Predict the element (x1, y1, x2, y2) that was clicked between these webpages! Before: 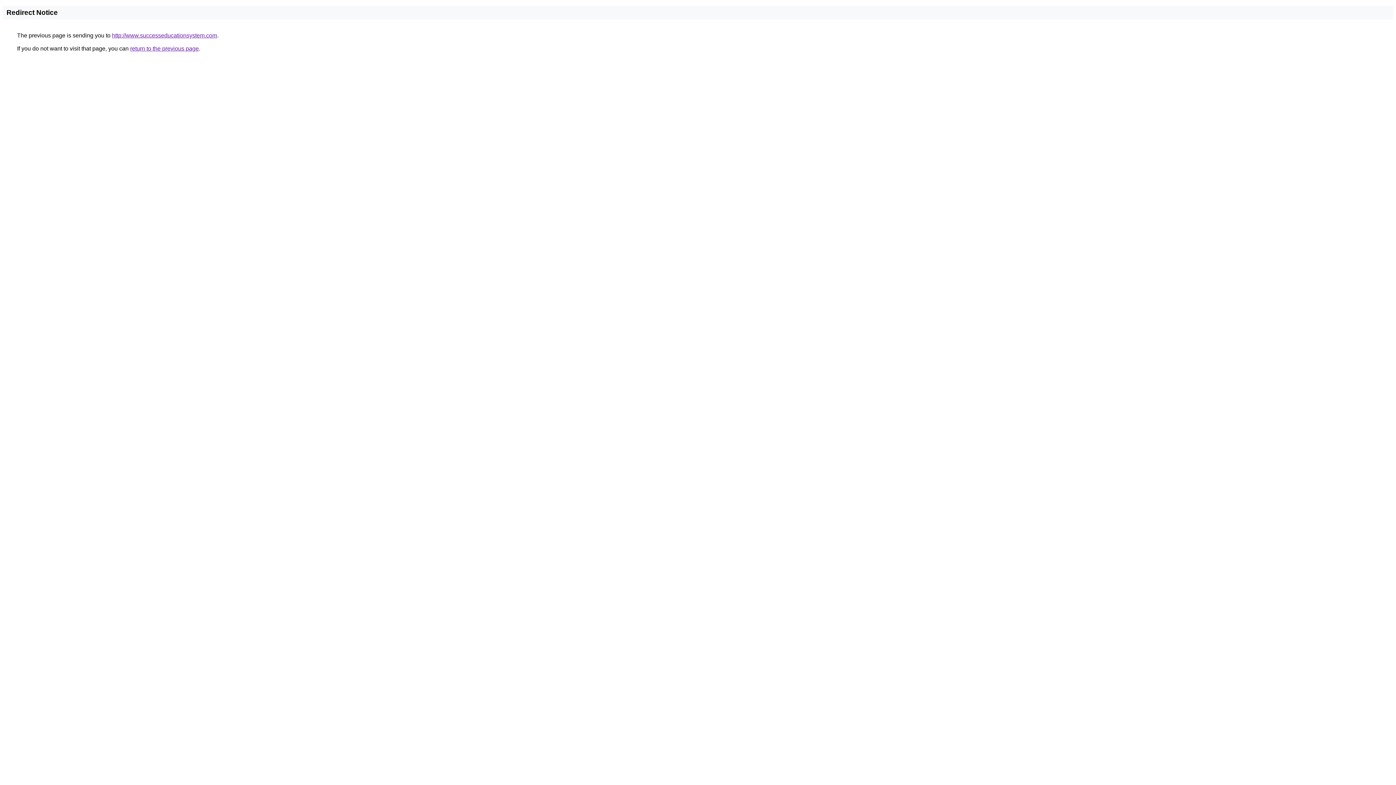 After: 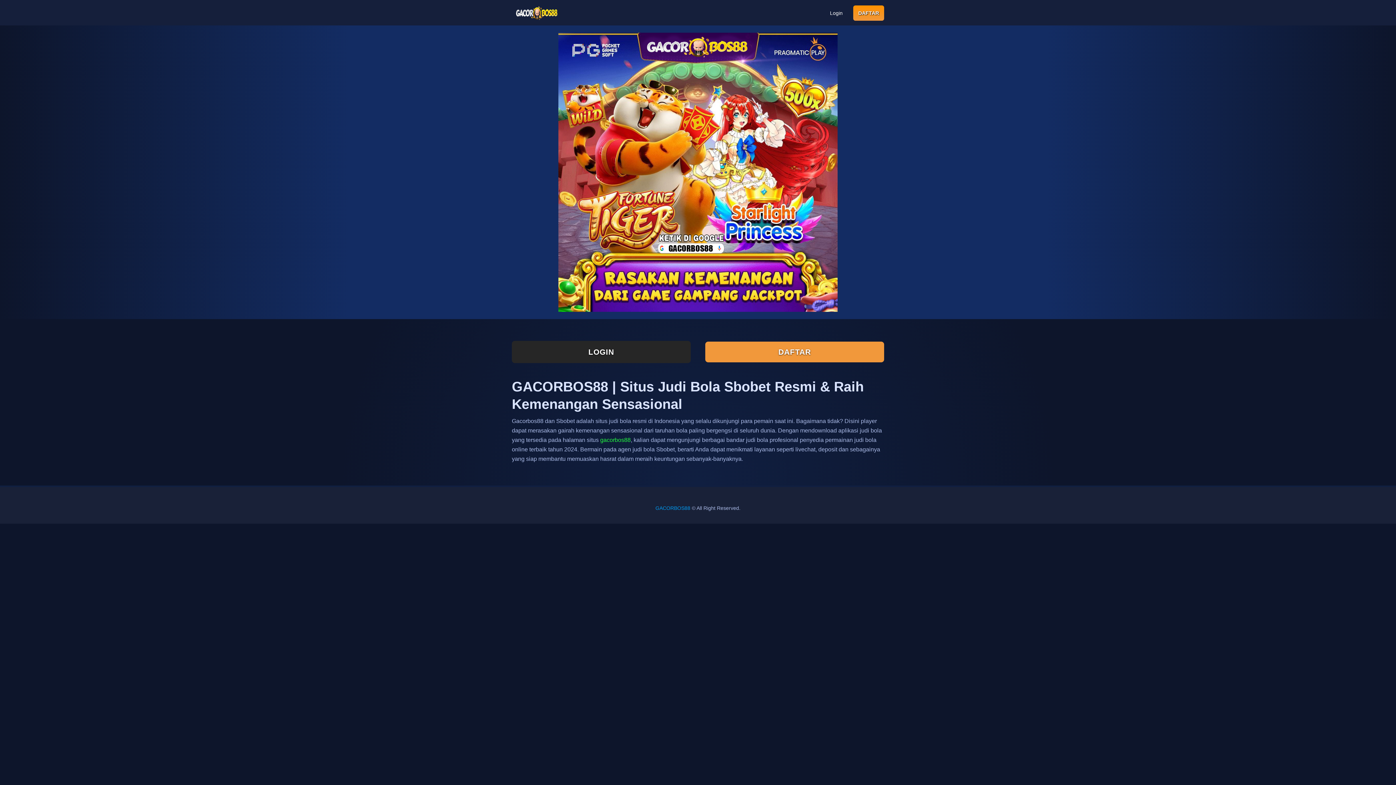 Action: label: http://www.successeducationsystem.com bbox: (112, 32, 217, 38)